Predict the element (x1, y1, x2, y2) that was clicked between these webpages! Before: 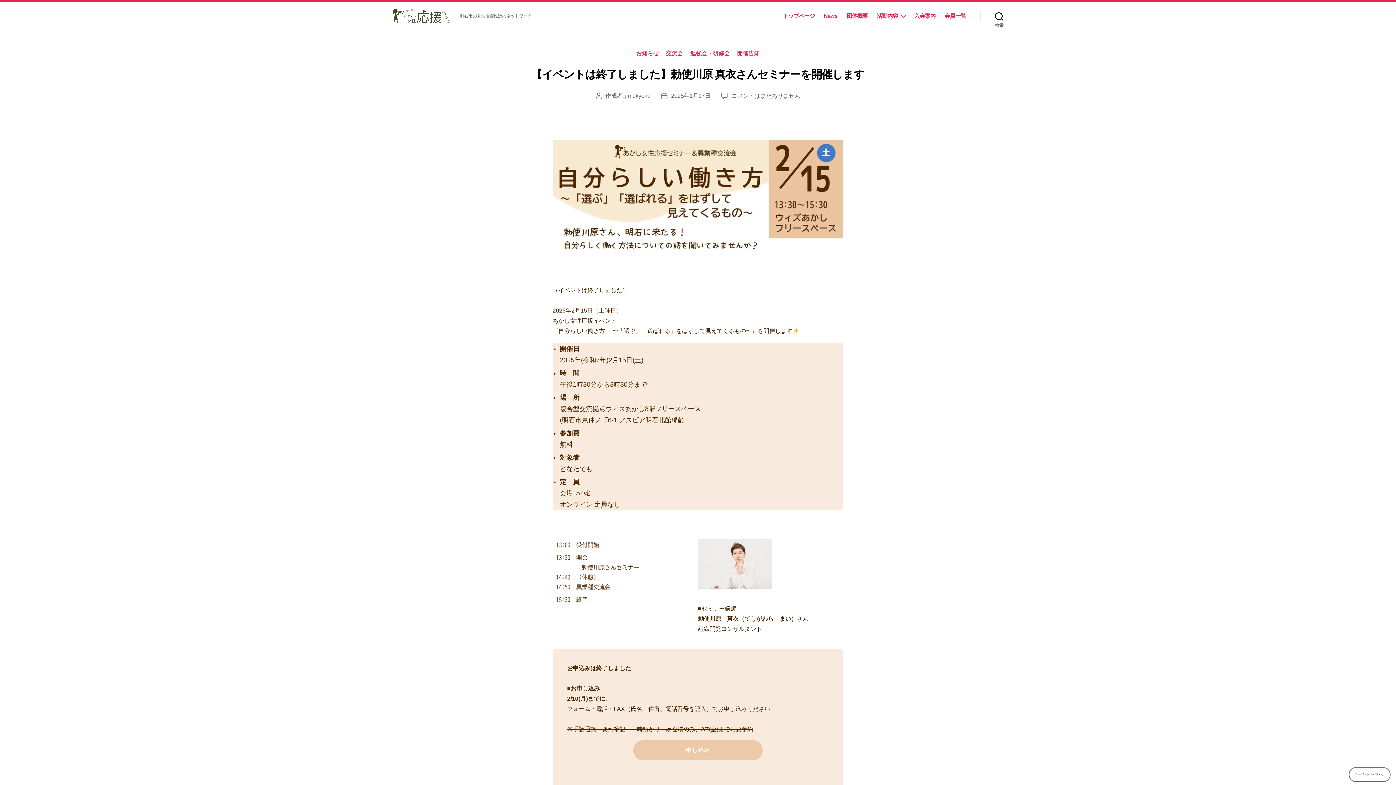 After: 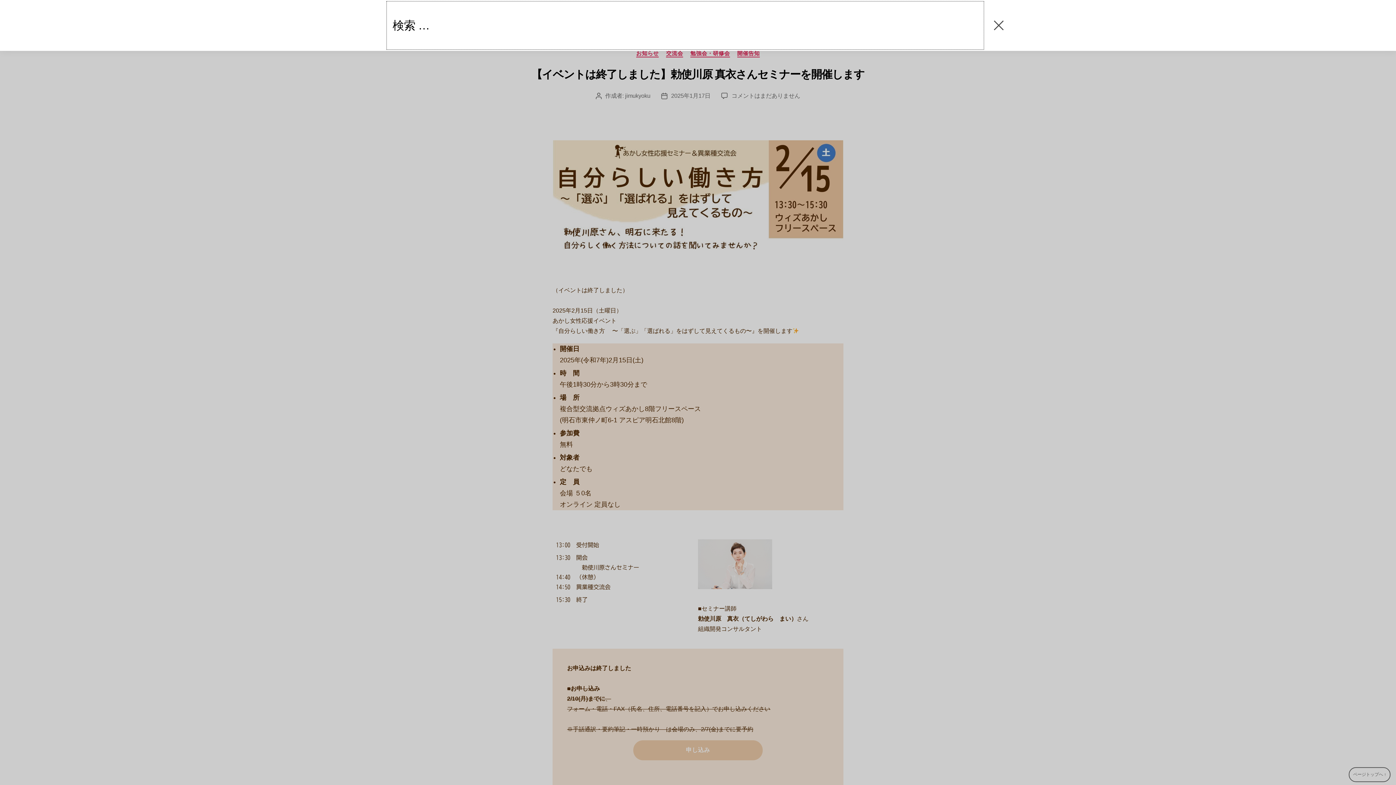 Action: bbox: (980, 8, 1018, 24) label: 検索